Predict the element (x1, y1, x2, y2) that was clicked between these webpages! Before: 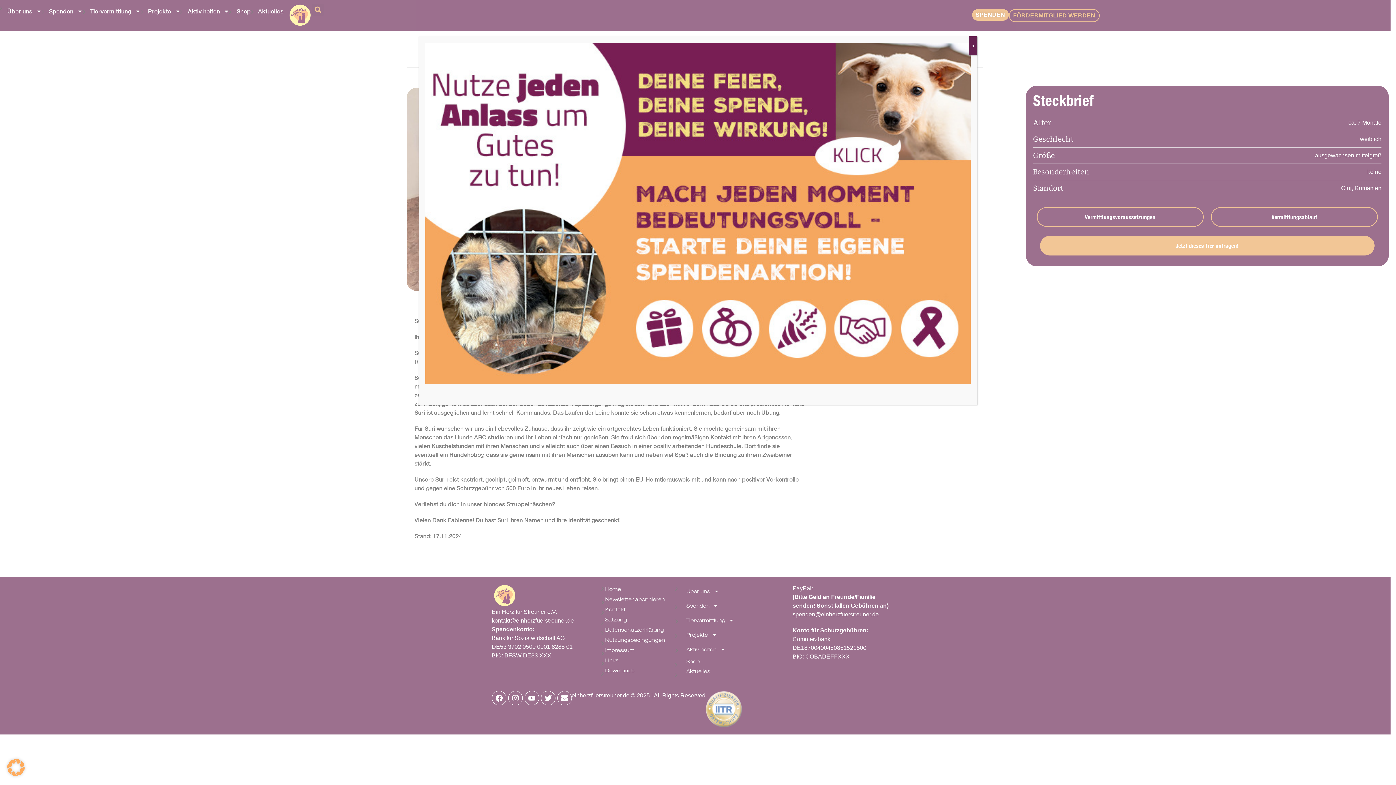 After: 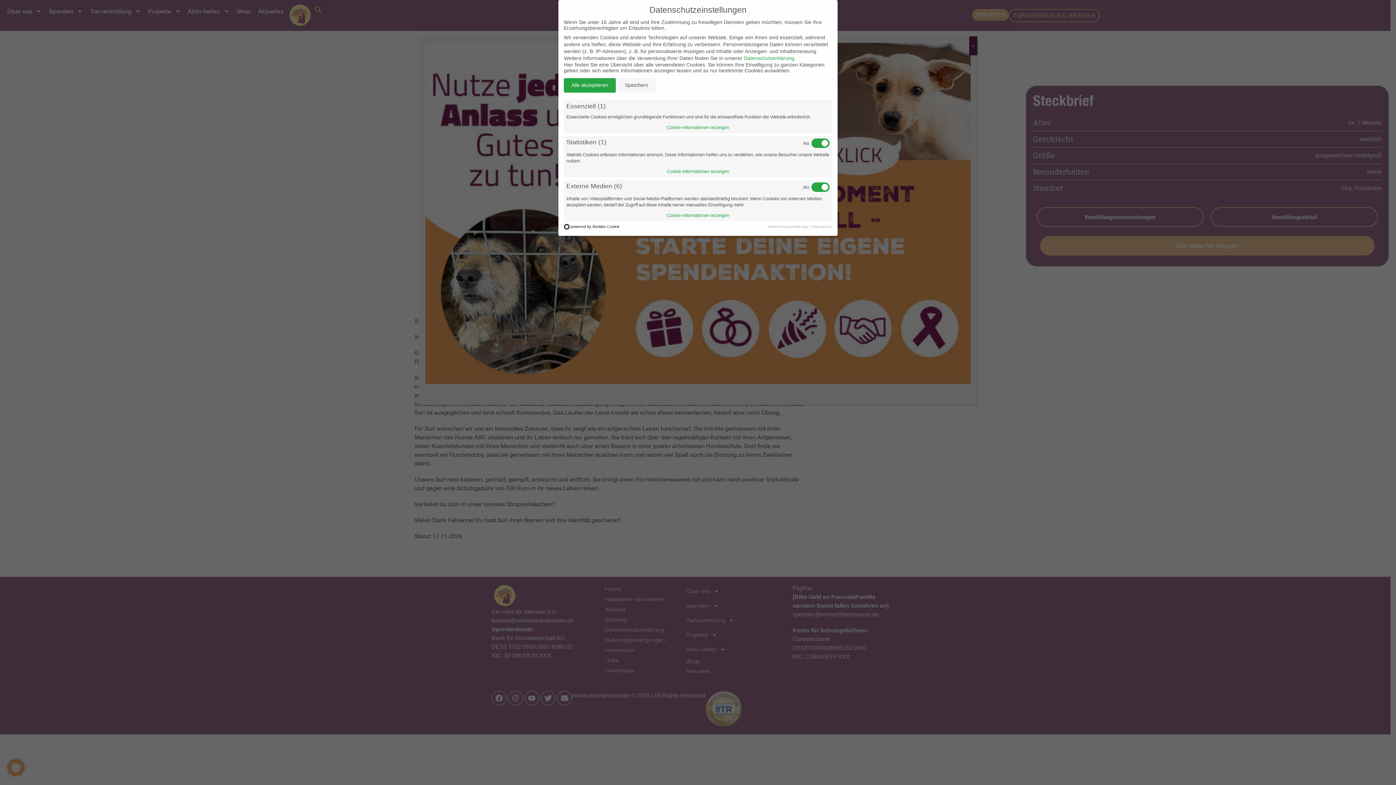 Action: bbox: (7, 770, 24, 778)